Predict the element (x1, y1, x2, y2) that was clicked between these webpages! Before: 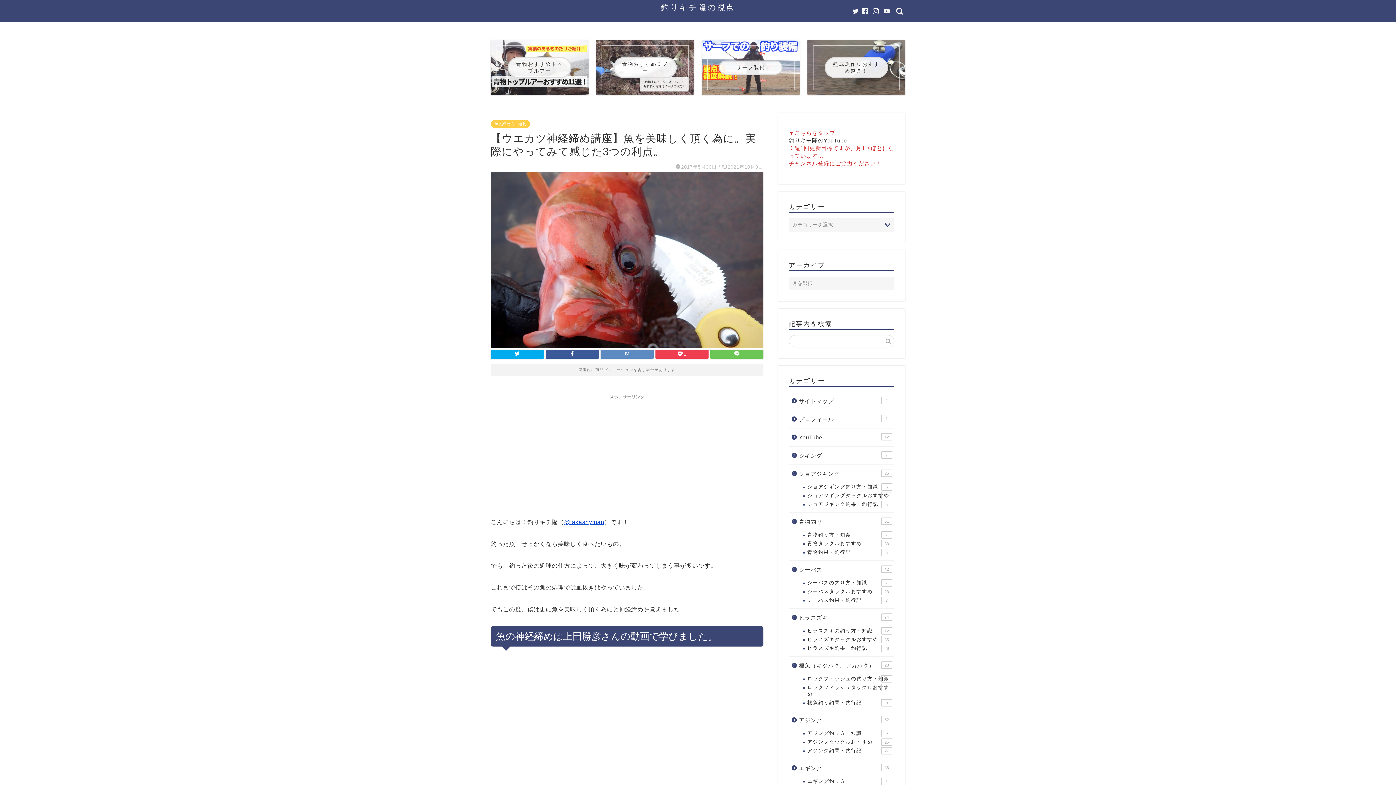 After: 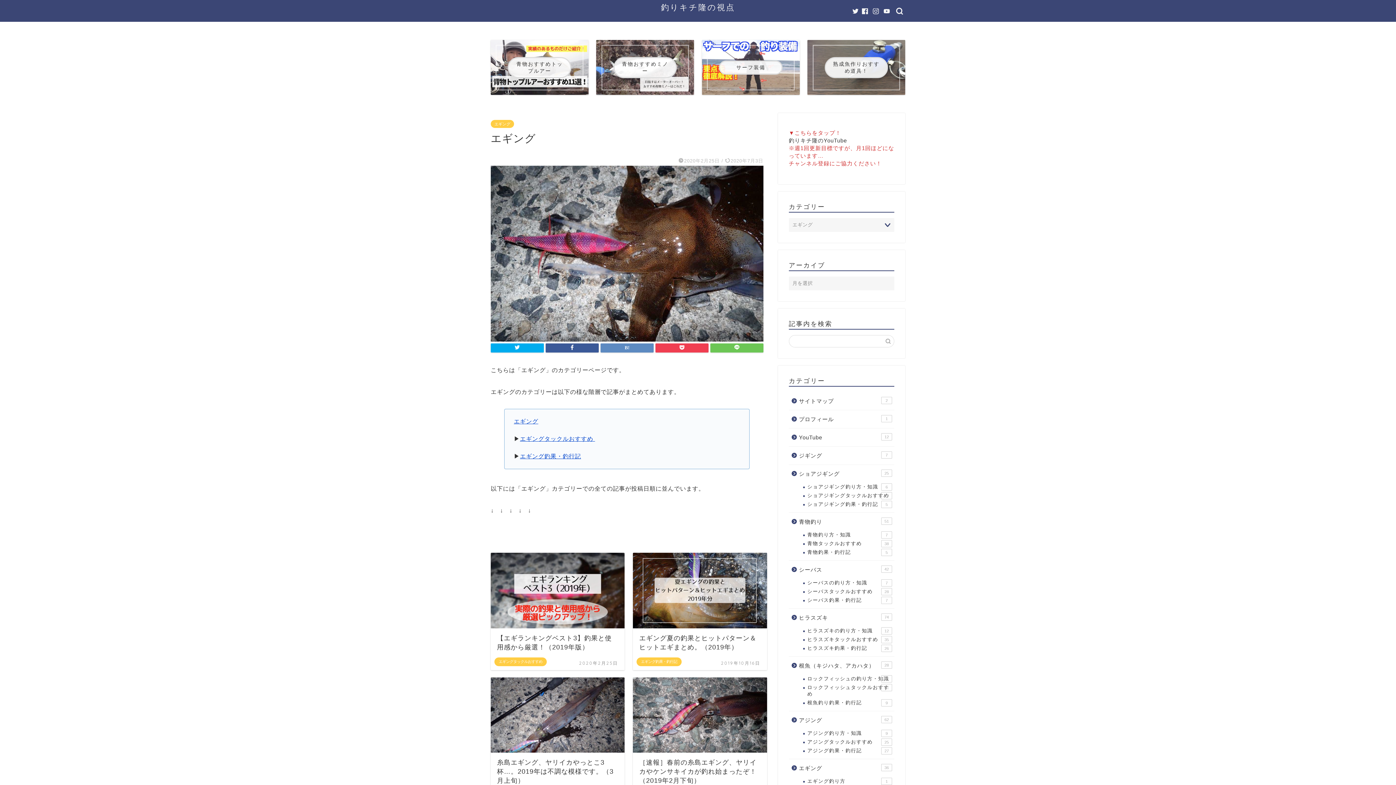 Action: label: エギング
36 bbox: (789, 759, 893, 777)